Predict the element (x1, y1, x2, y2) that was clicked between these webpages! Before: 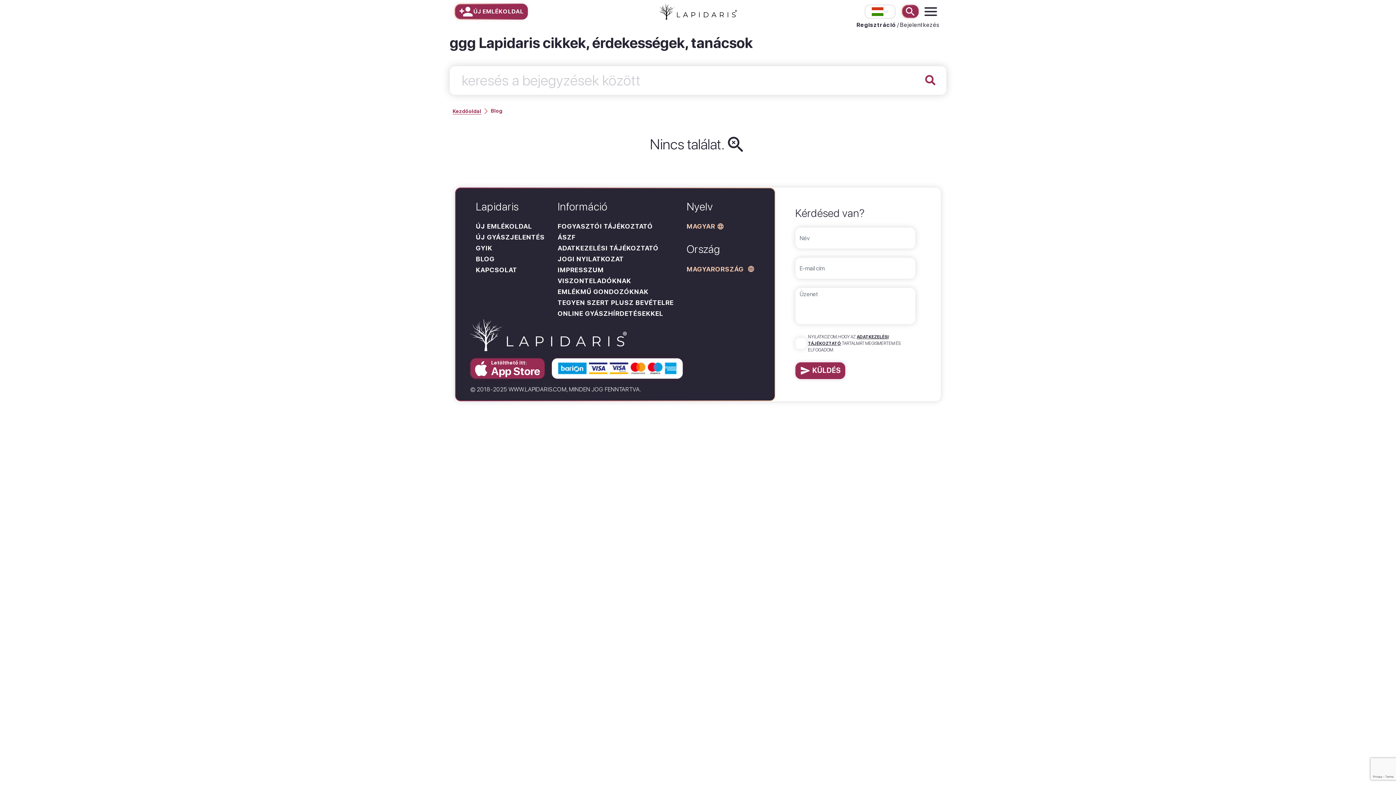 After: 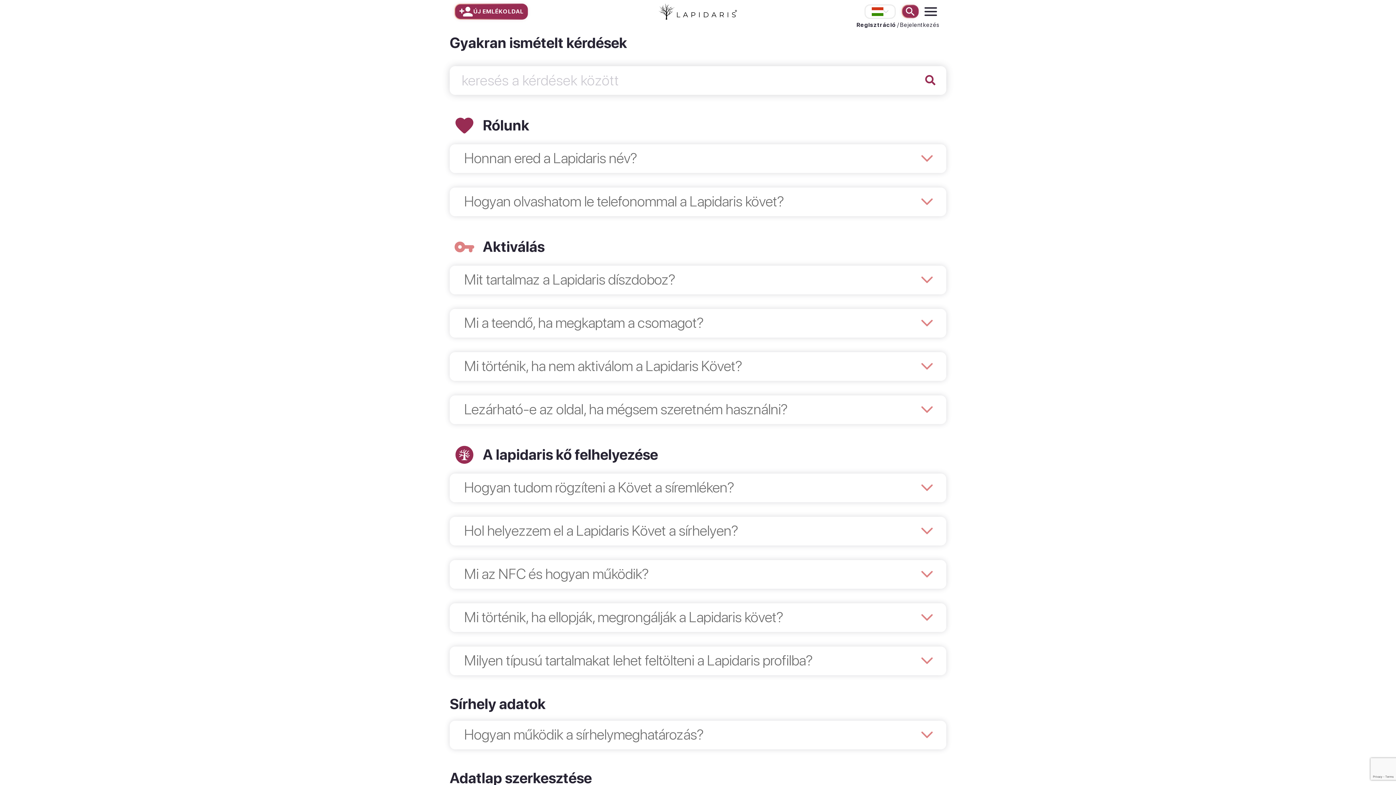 Action: label: GYIK bbox: (476, 244, 492, 251)